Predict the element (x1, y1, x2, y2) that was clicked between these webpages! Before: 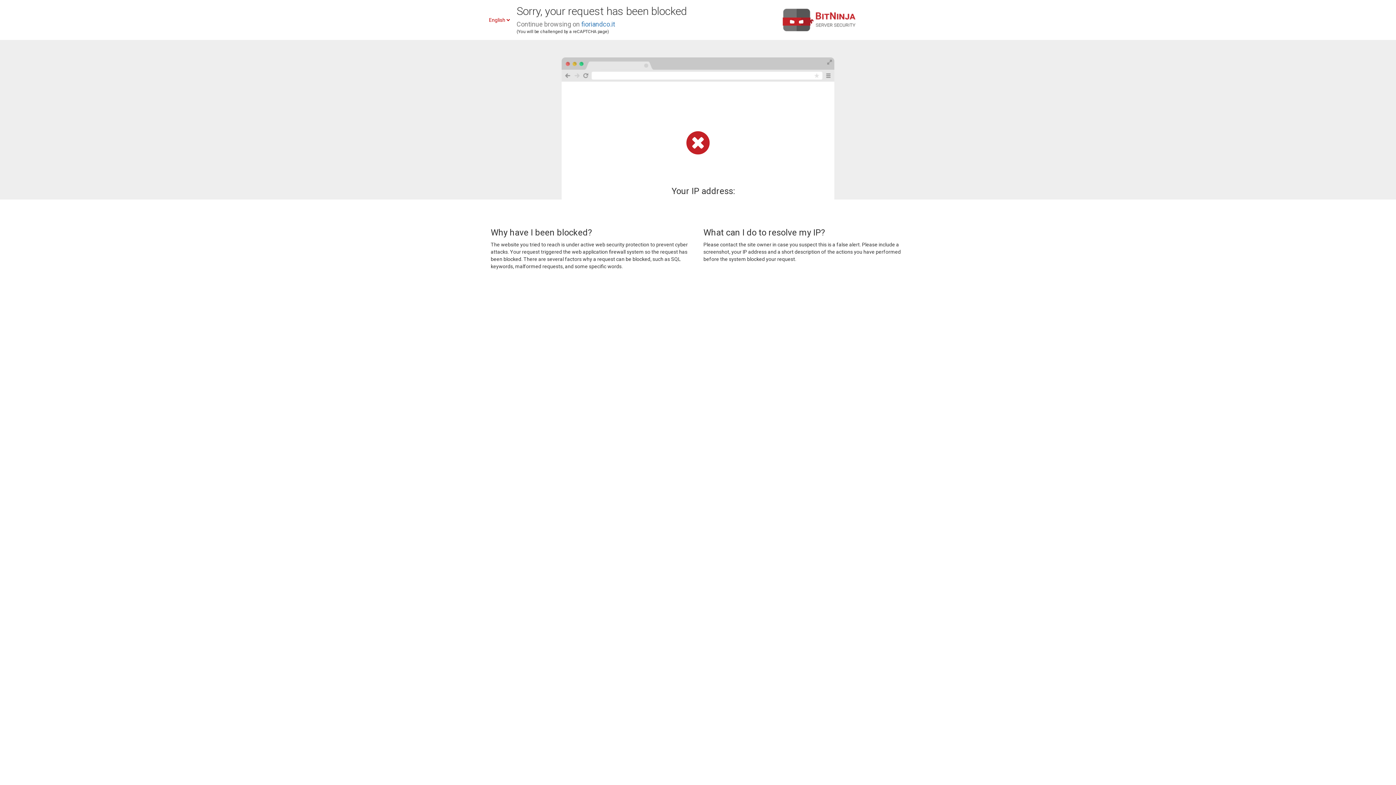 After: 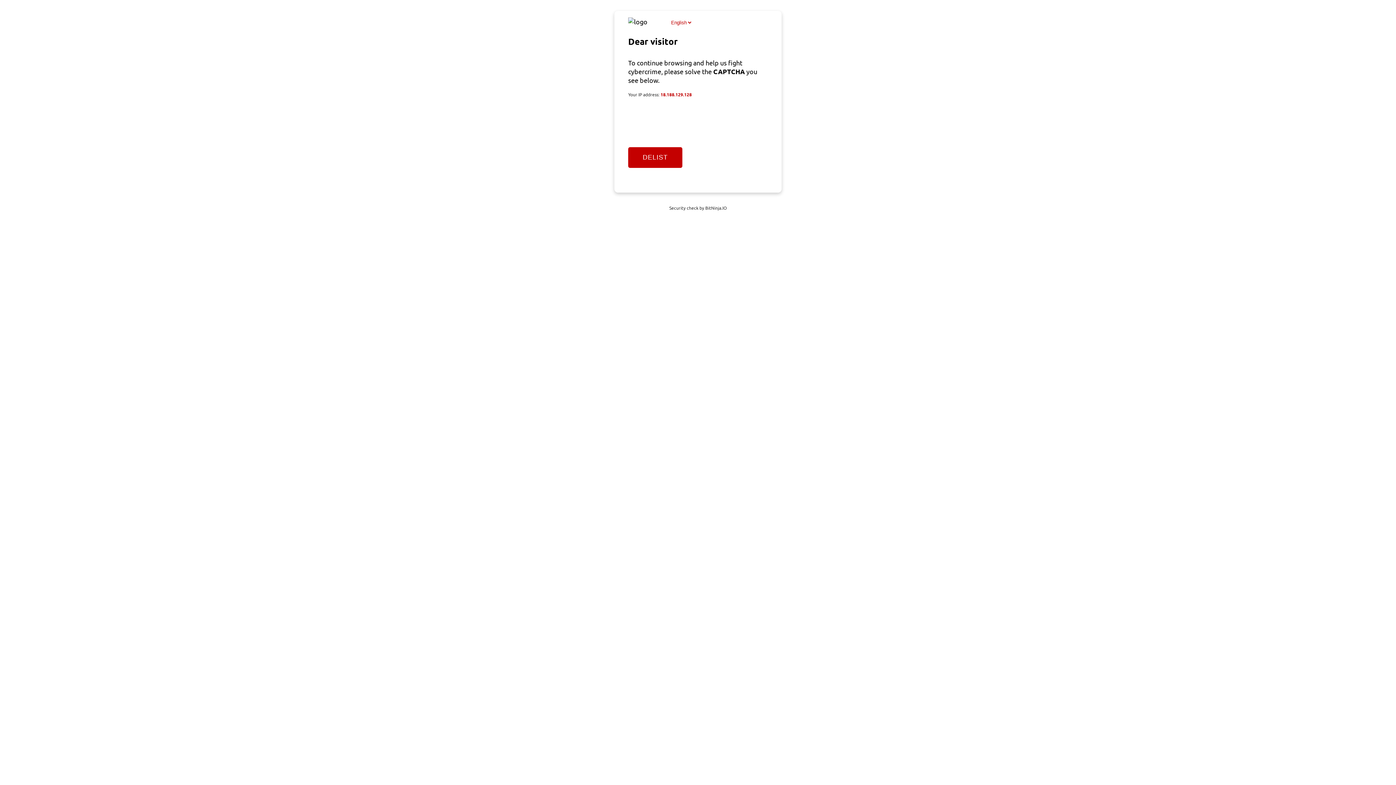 Action: bbox: (581, 20, 615, 28) label: fioriandco.it